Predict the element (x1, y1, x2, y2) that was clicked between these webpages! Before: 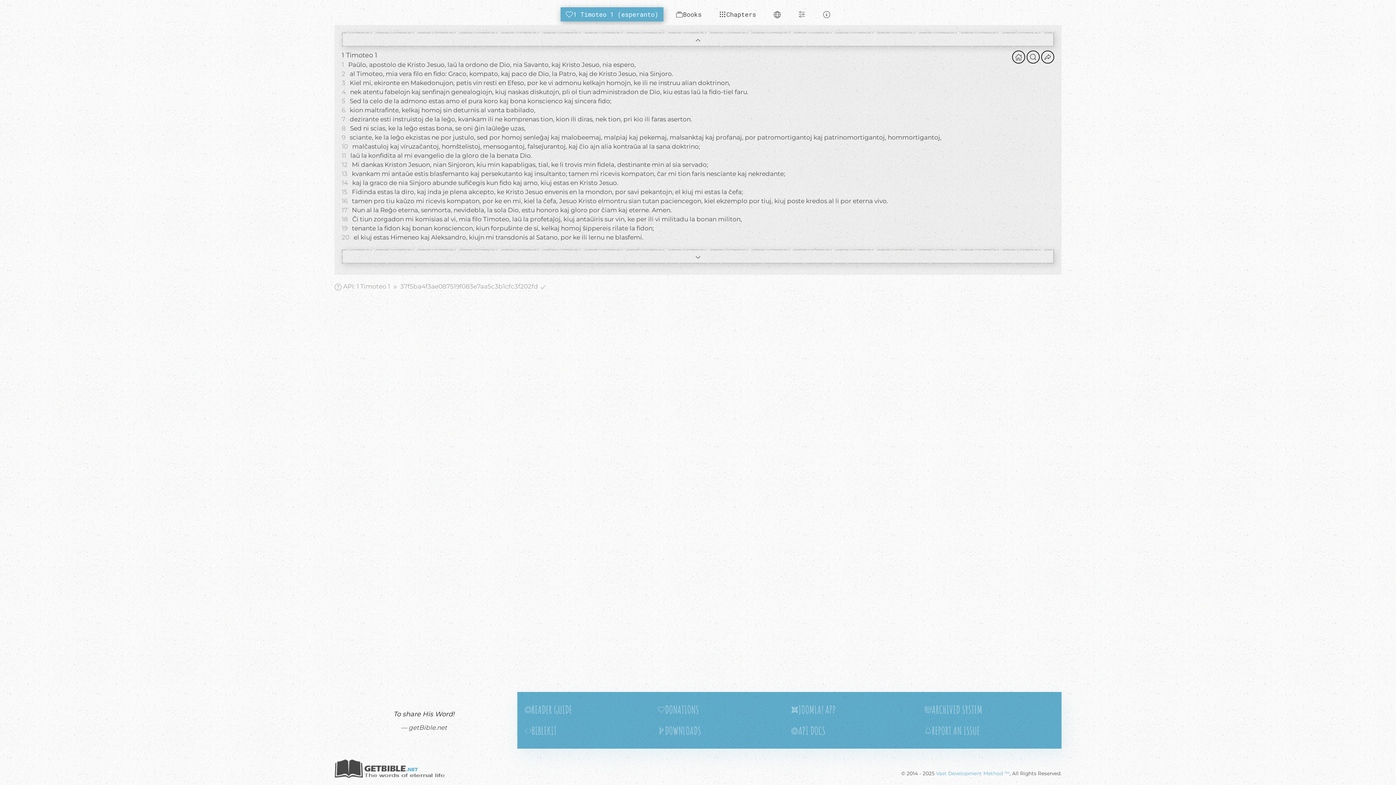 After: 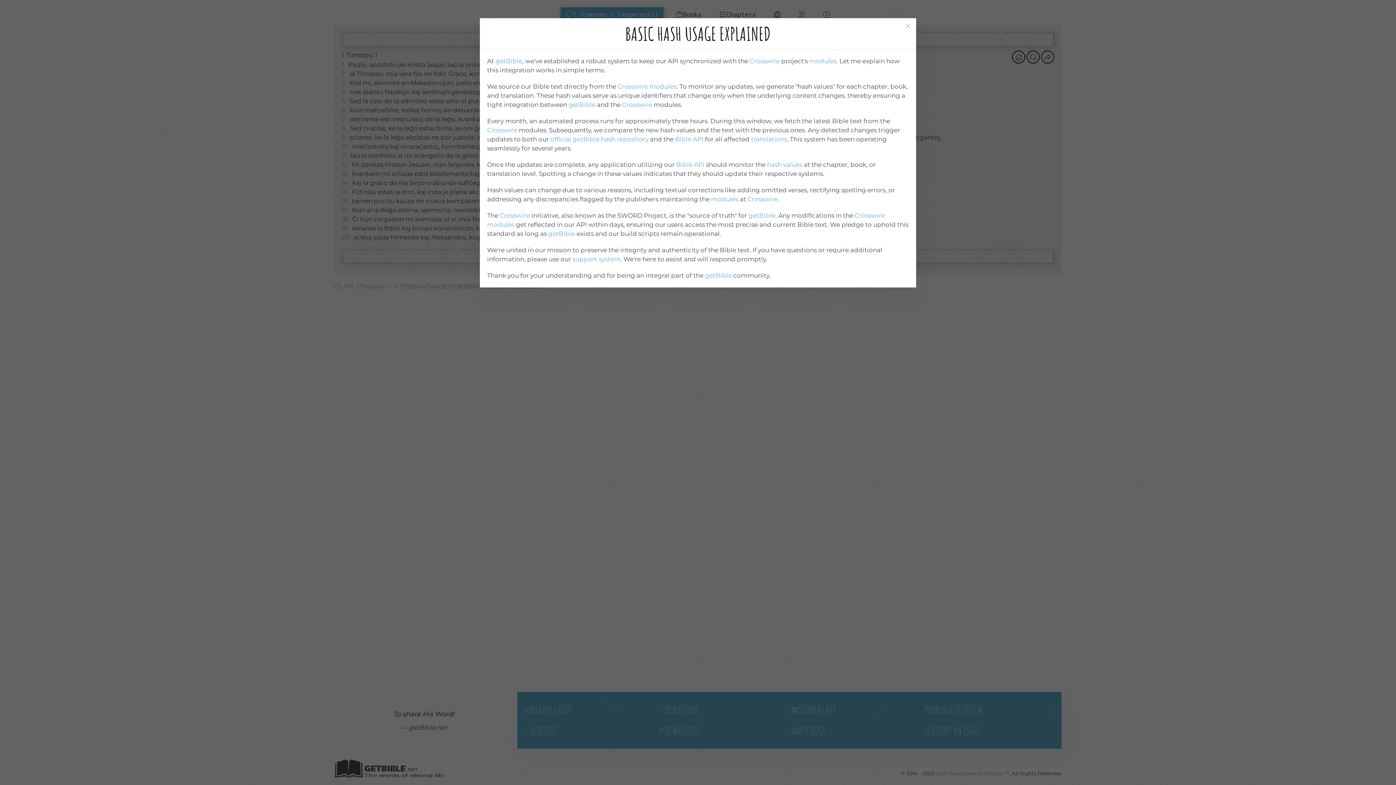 Action: bbox: (334, 282, 341, 290)